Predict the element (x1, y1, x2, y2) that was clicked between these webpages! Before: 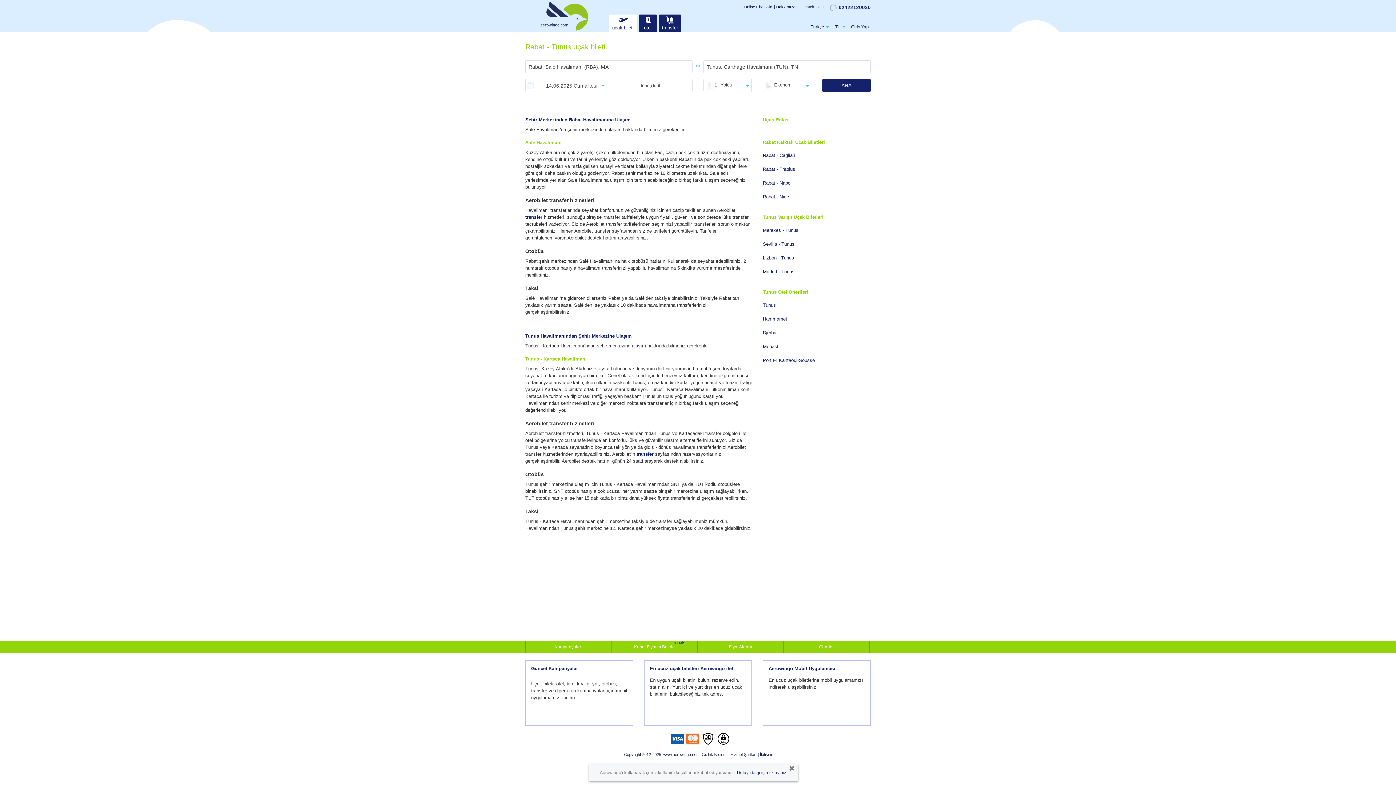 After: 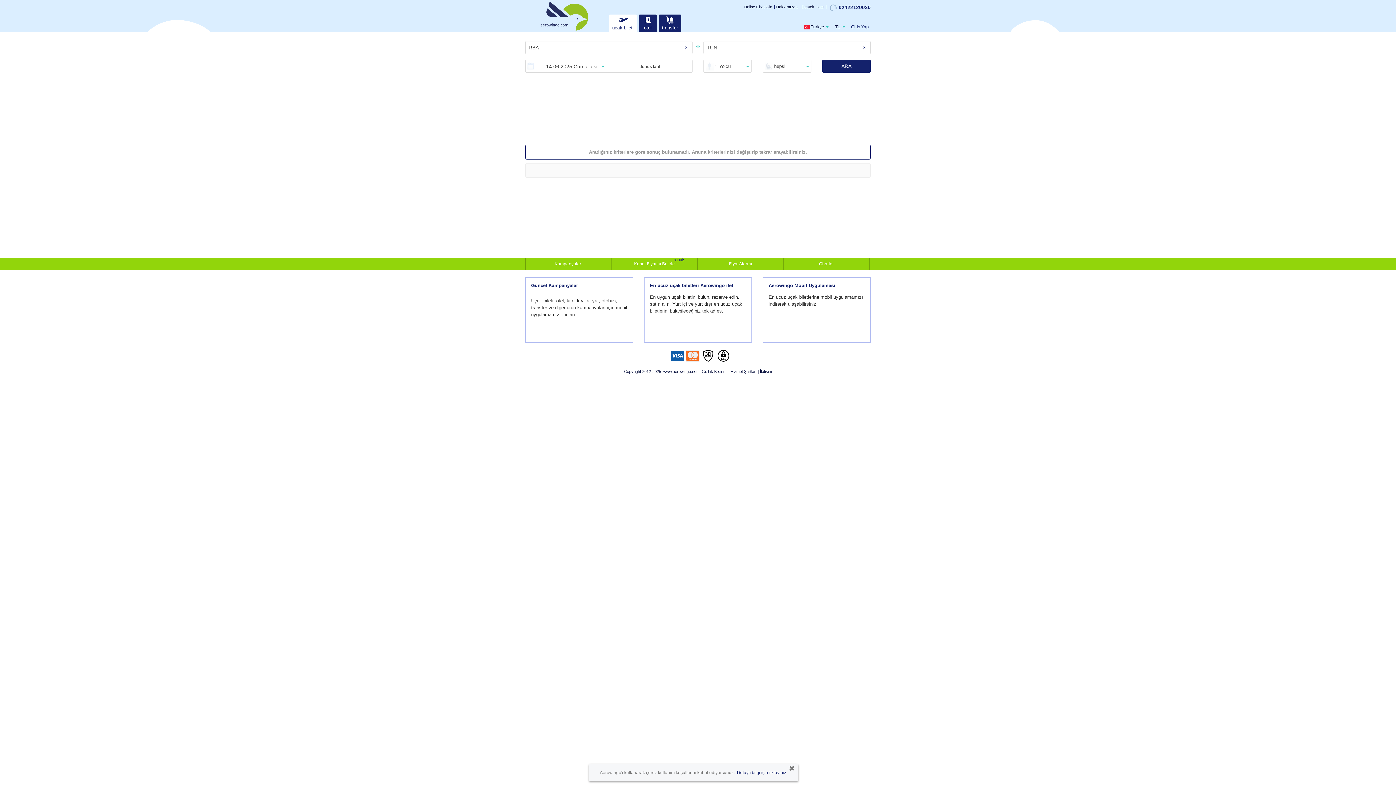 Action: bbox: (822, 79, 870, 92) label: ARA